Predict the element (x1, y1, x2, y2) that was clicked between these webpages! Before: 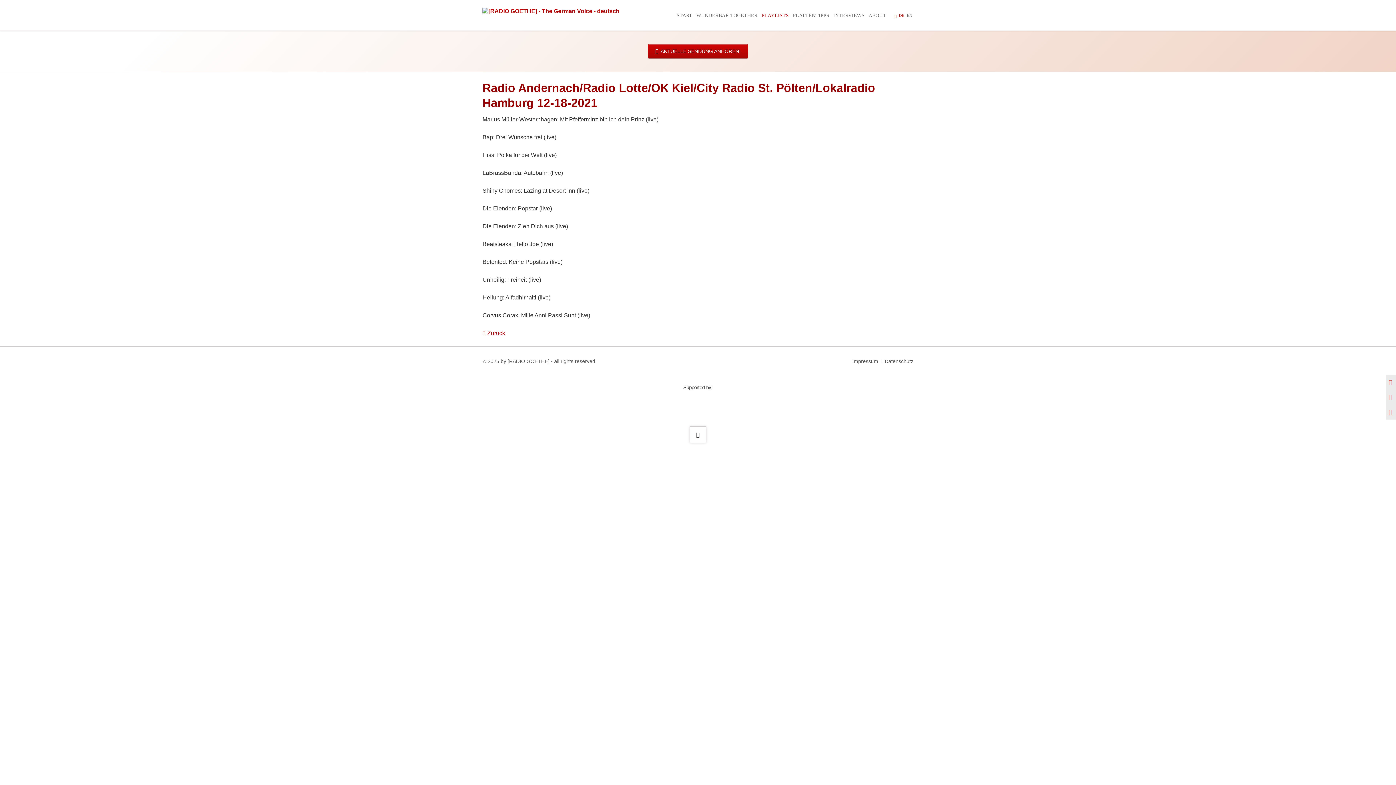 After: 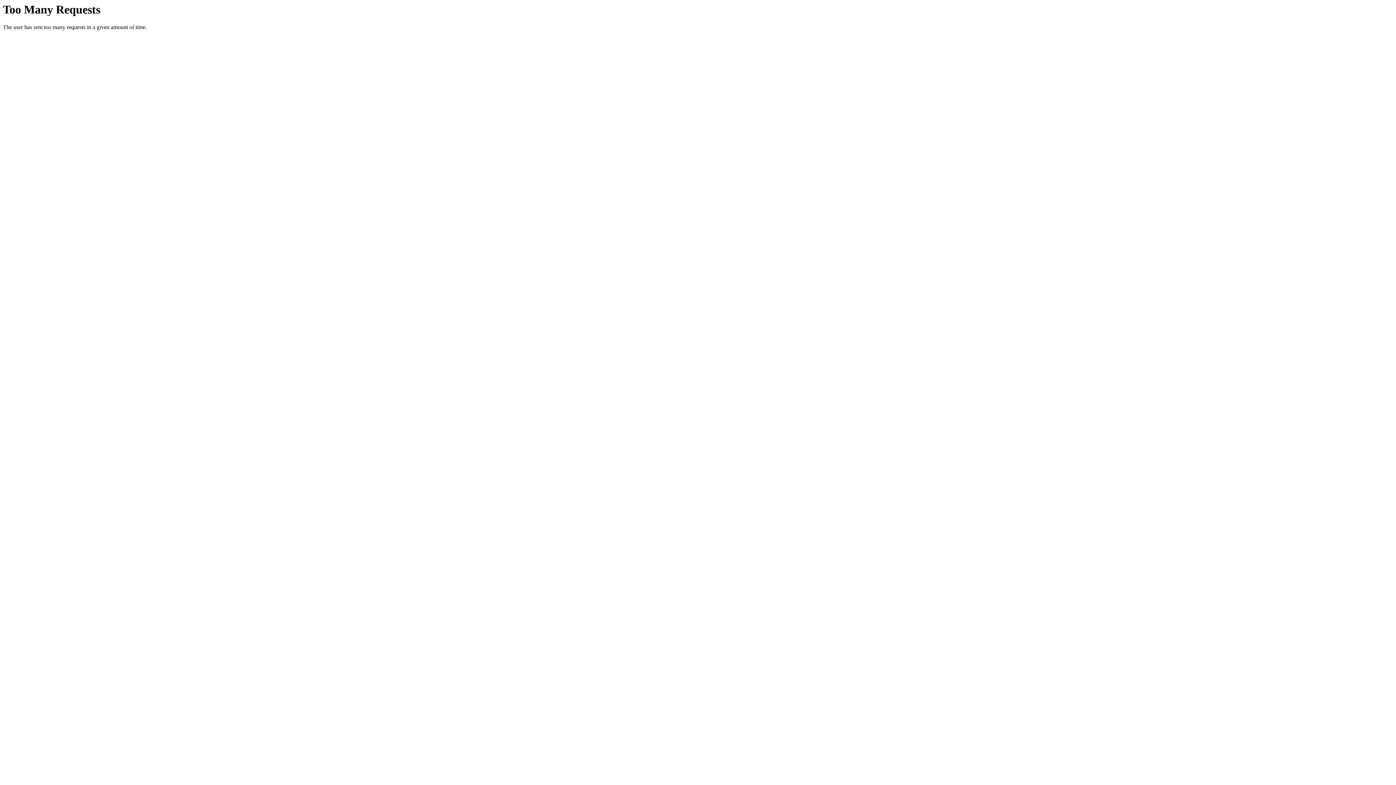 Action: label: START bbox: (674, 0, 694, 30)